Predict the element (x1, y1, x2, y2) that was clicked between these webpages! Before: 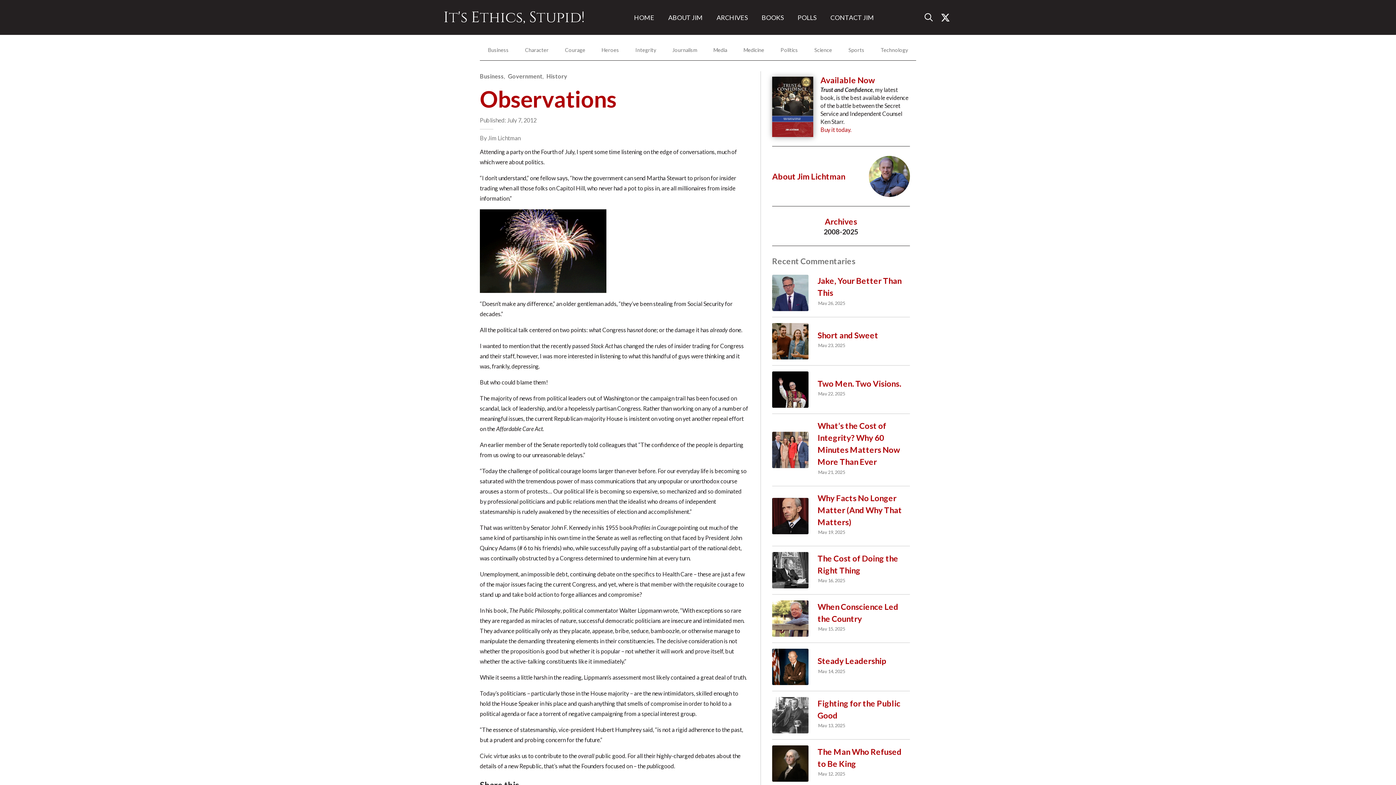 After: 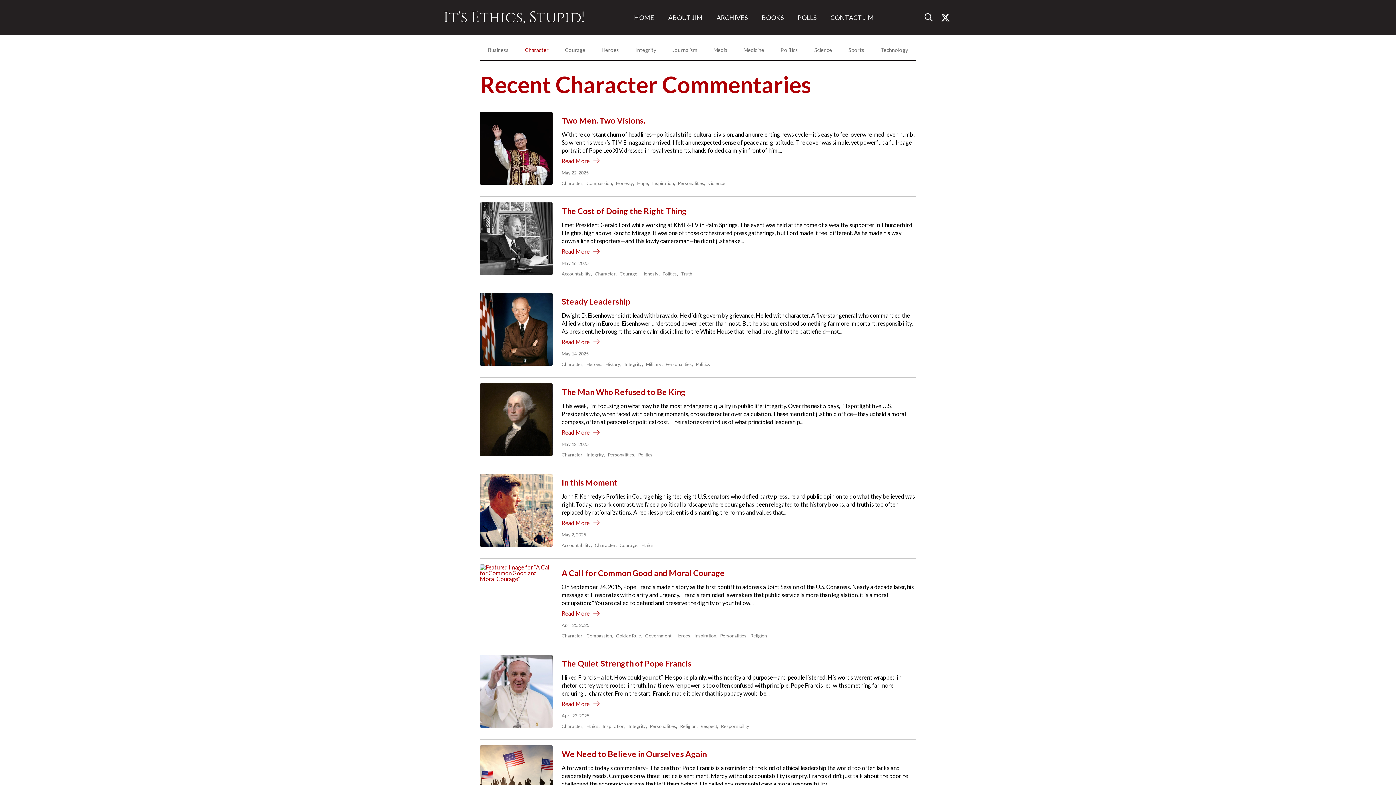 Action: label: Character bbox: (523, 45, 550, 60)